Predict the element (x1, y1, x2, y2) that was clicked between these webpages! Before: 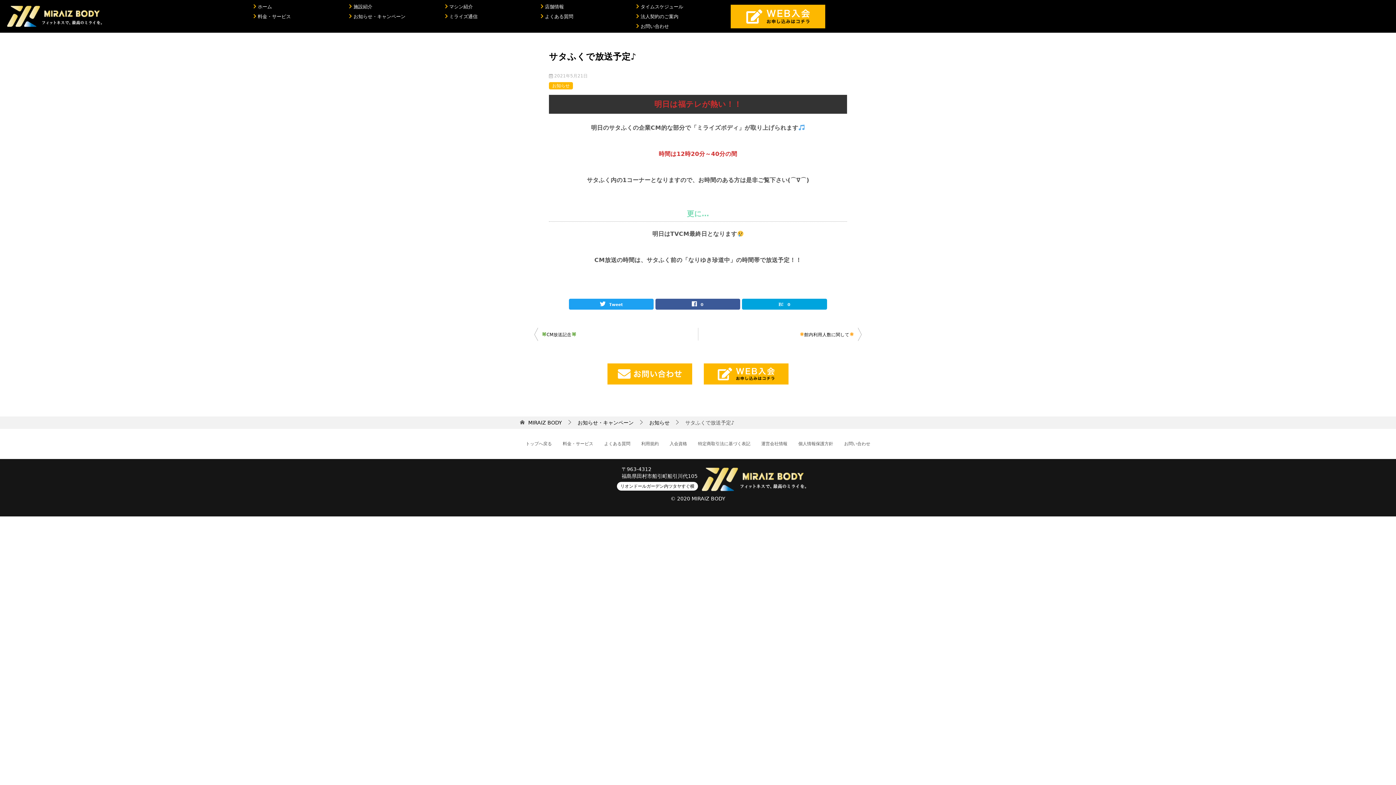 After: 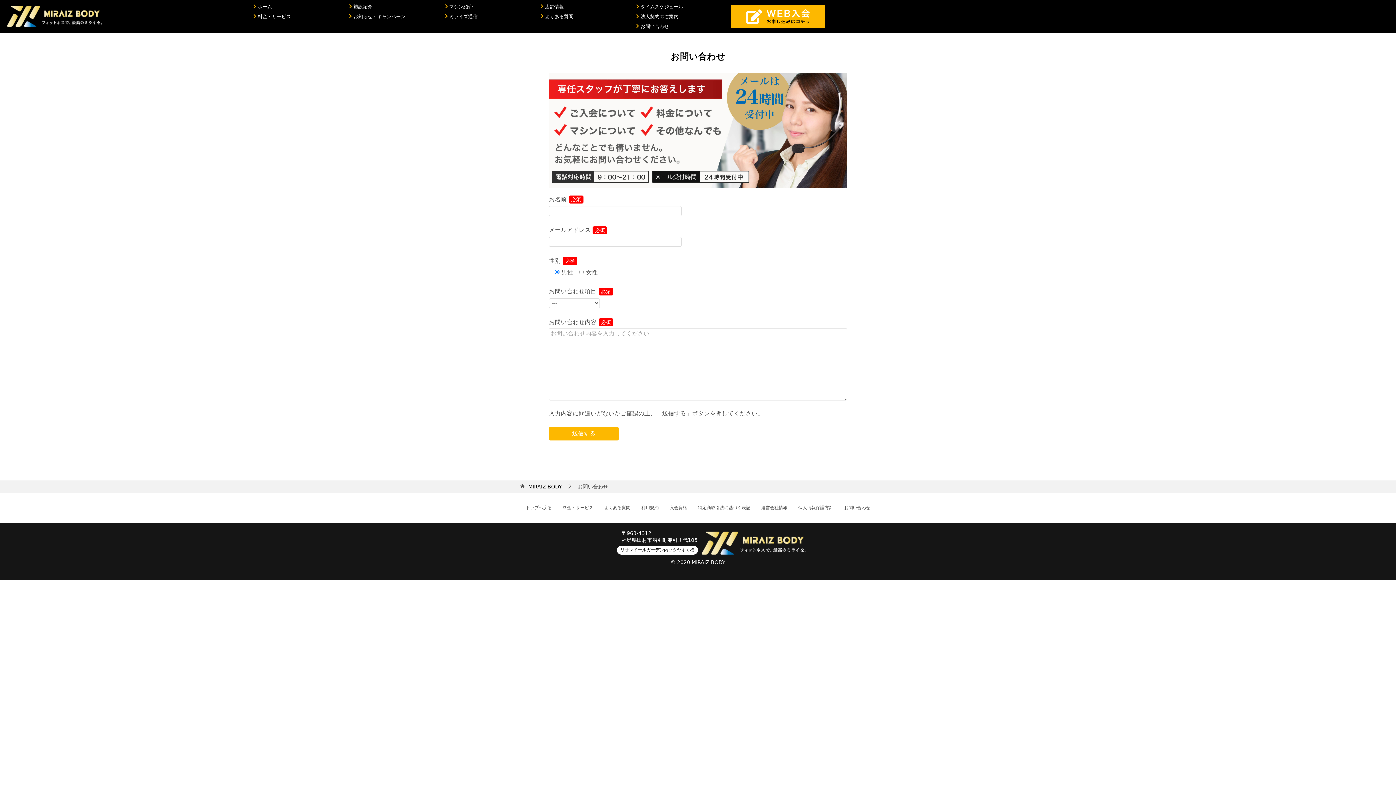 Action: bbox: (607, 363, 692, 384)